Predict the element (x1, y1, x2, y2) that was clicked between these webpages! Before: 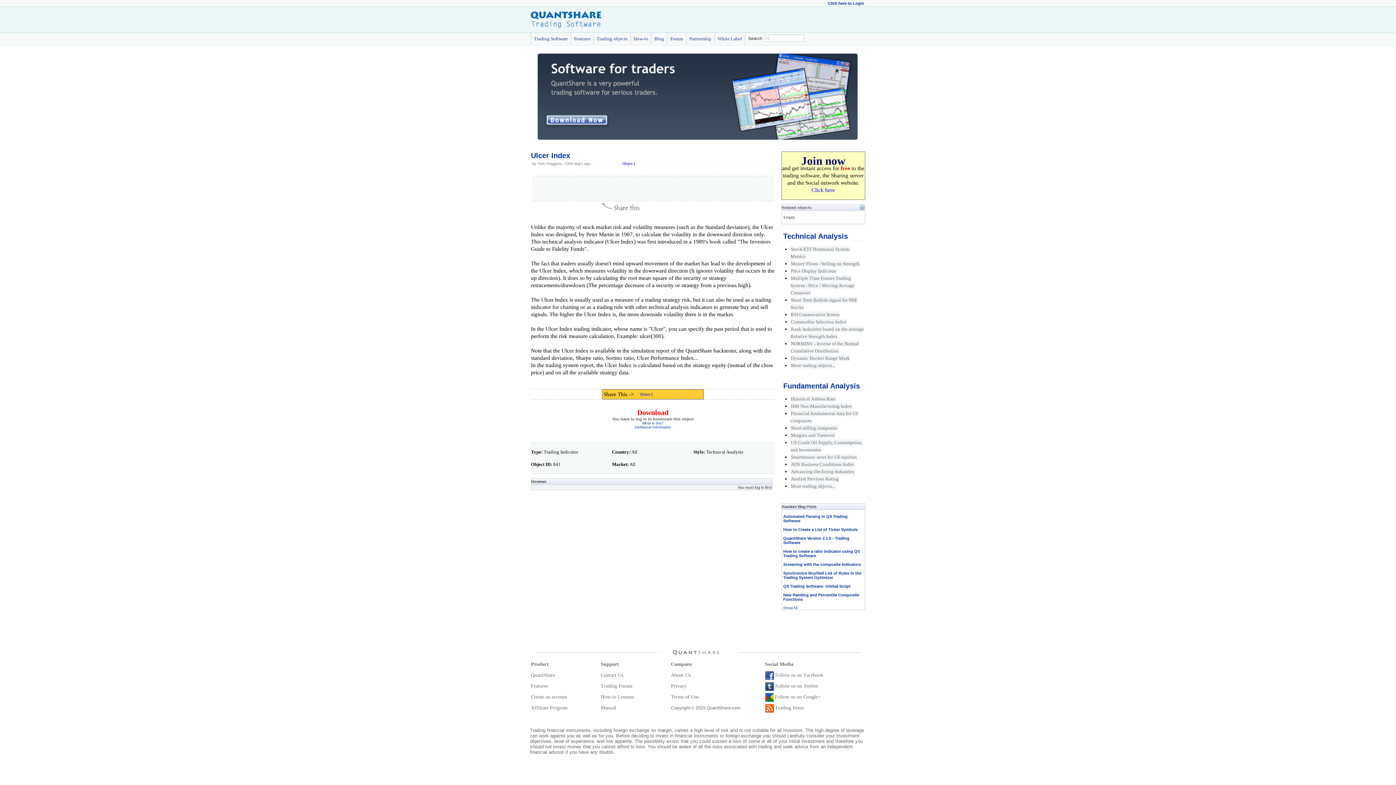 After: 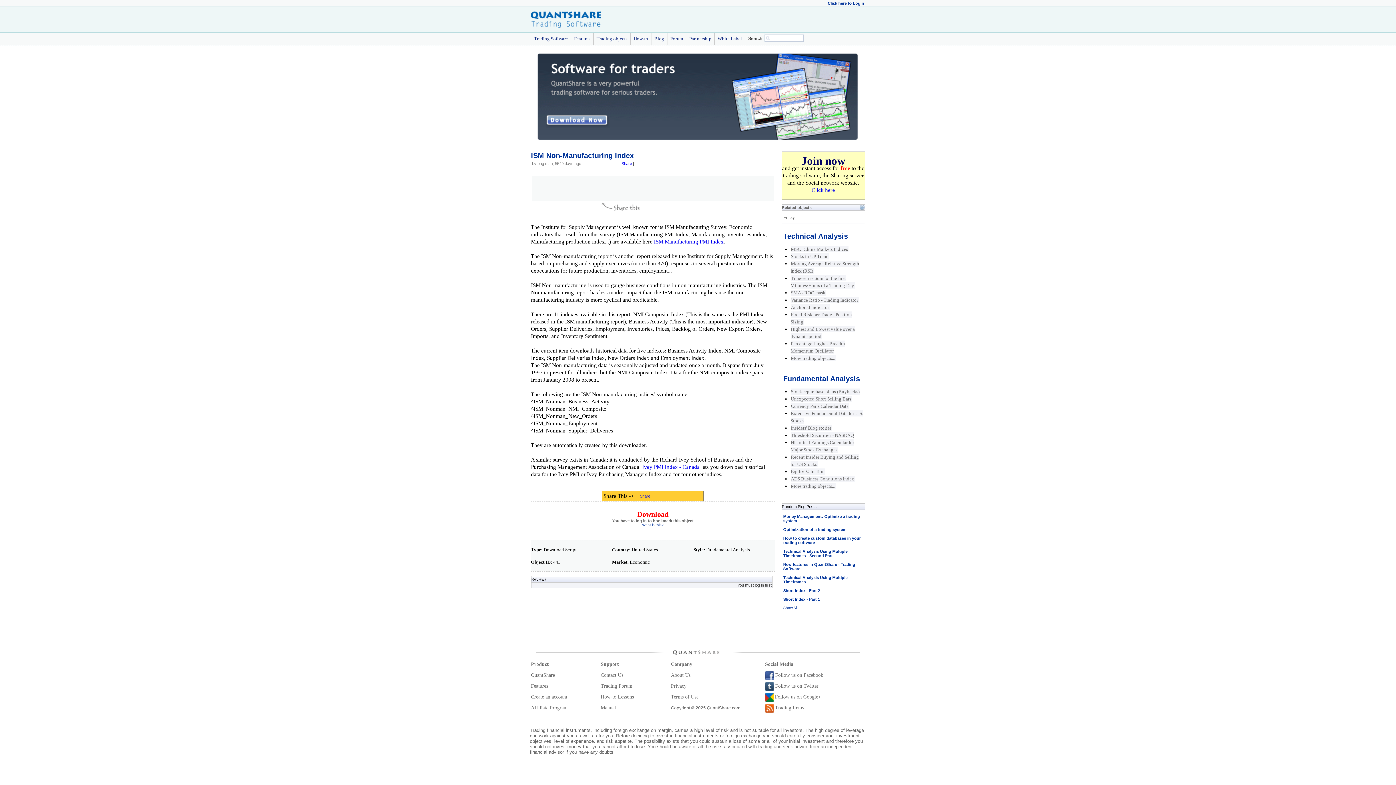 Action: bbox: (790, 403, 852, 409) label: ISM Non-Manufacturing Index